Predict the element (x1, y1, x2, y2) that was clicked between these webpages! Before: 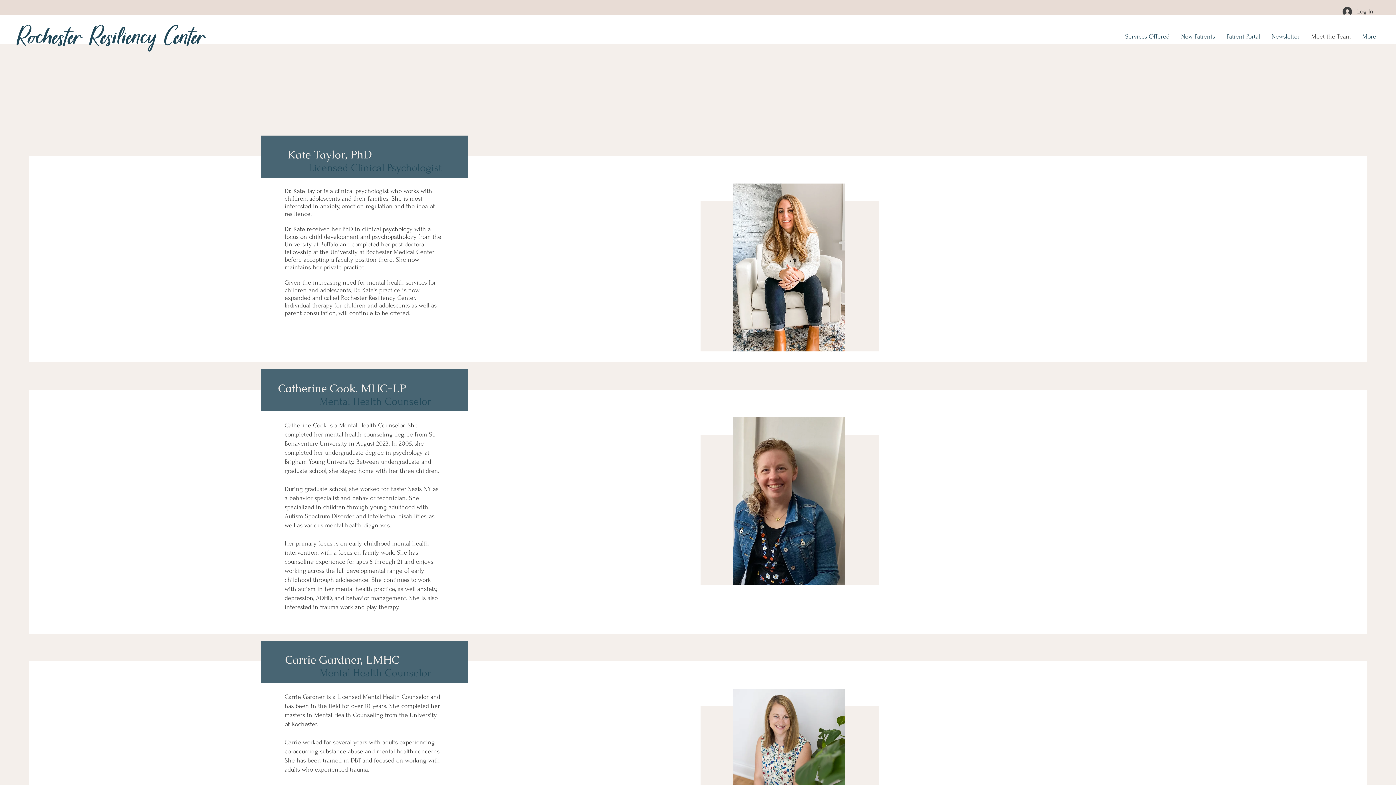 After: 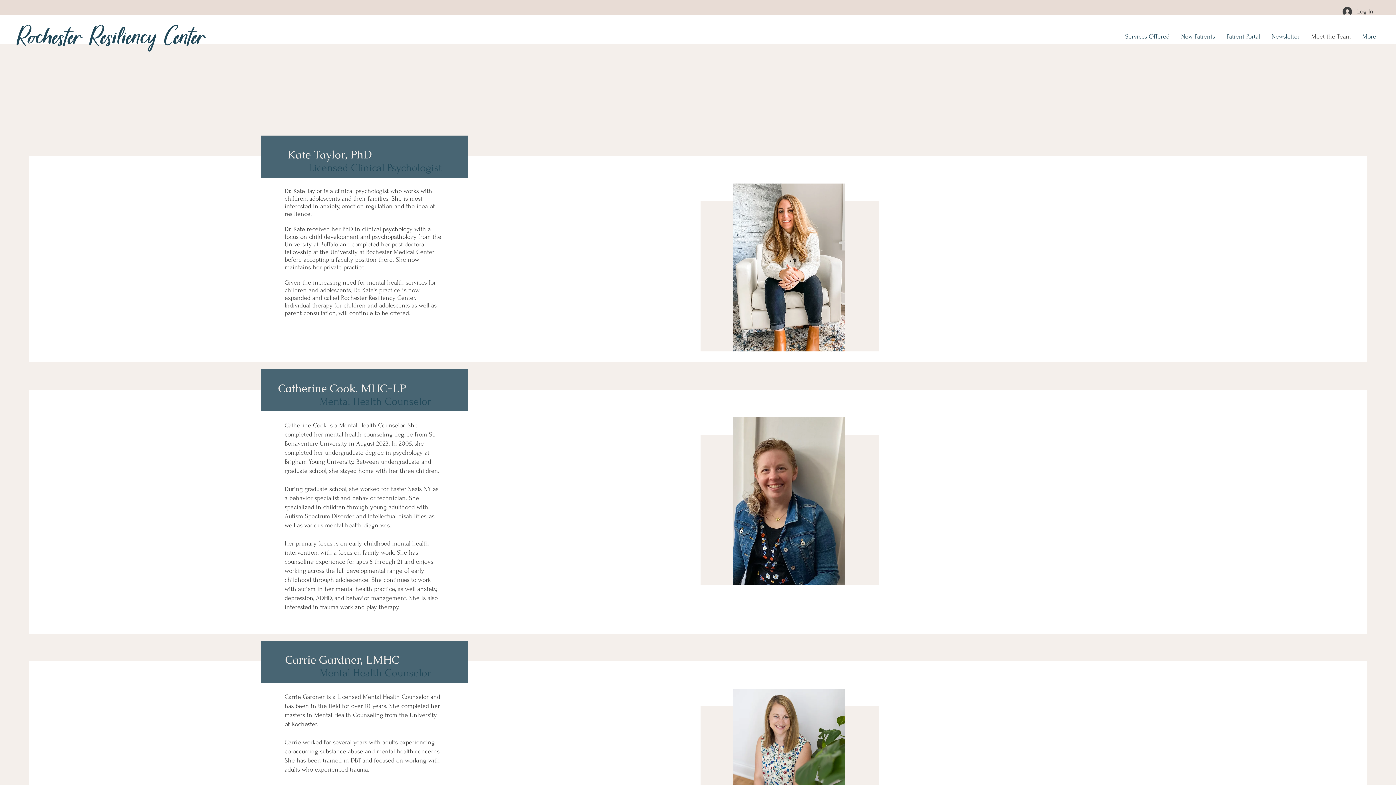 Action: bbox: (1305, 27, 1357, 45) label: Meet the Team